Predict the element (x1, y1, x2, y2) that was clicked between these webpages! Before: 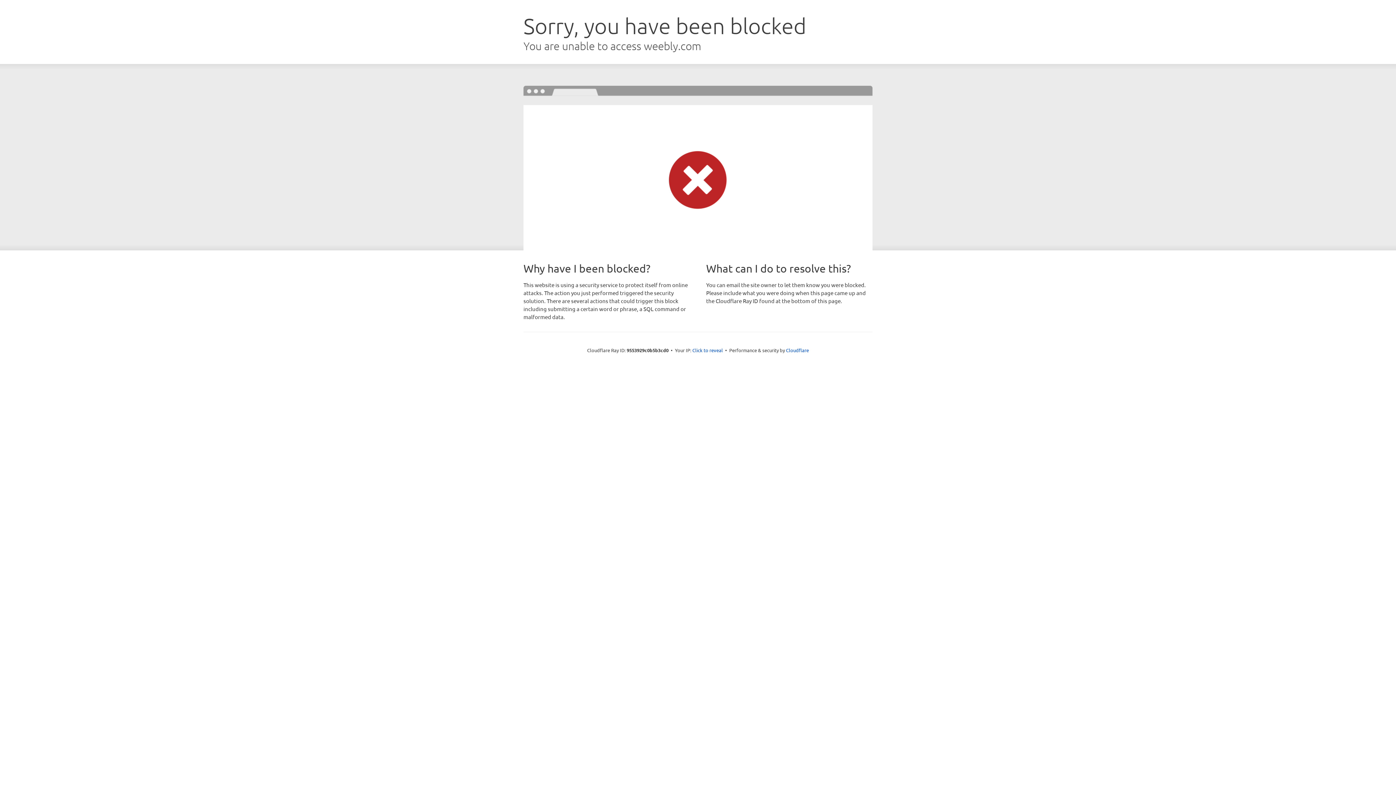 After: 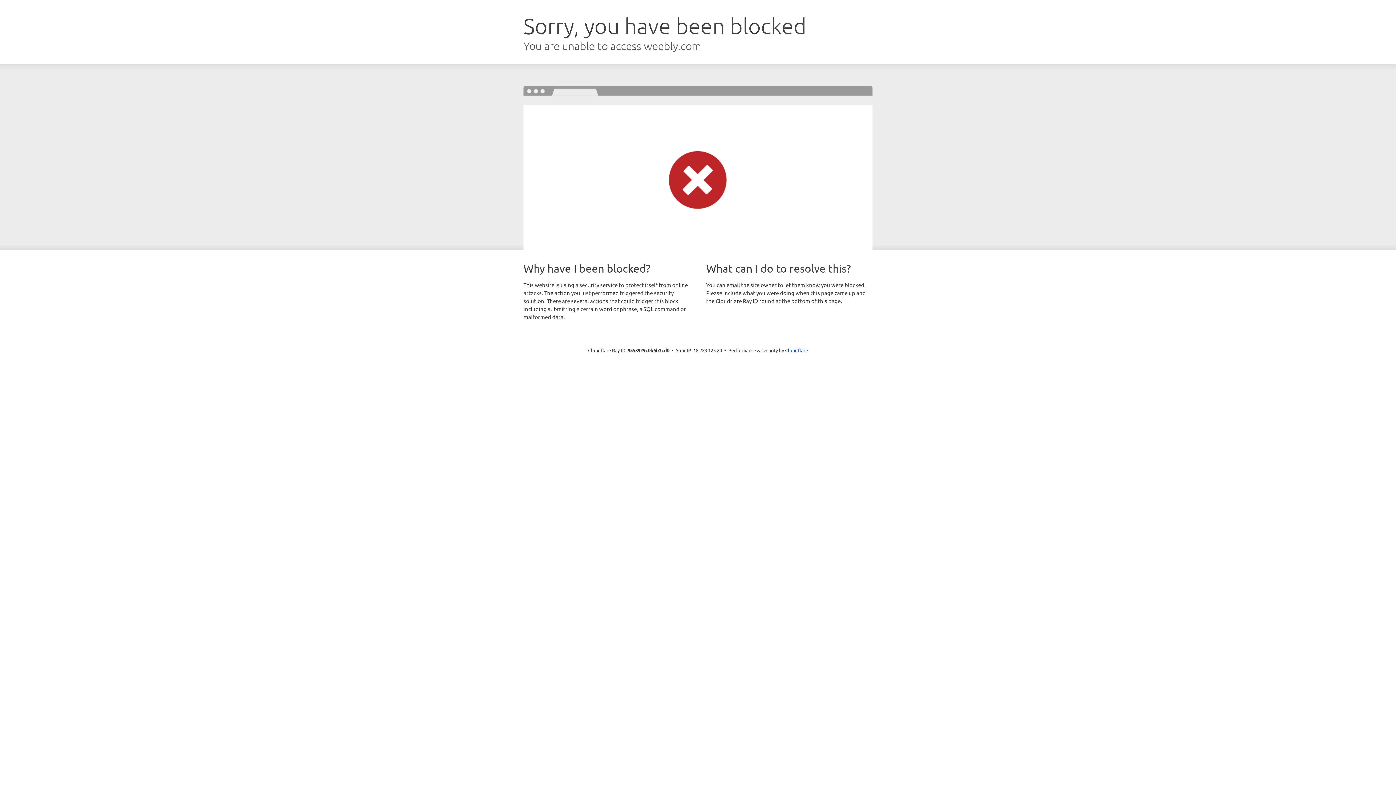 Action: label: Click to reveal bbox: (692, 346, 723, 353)